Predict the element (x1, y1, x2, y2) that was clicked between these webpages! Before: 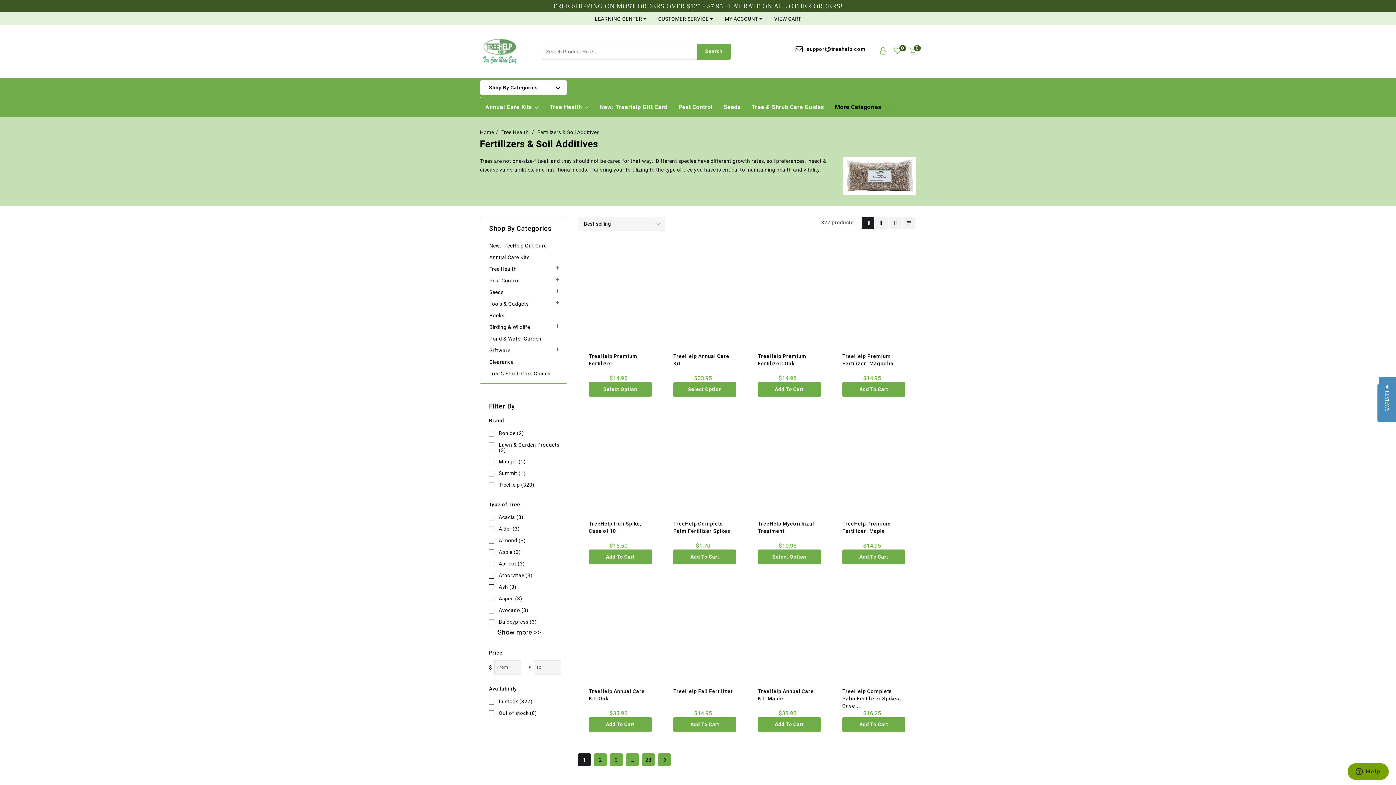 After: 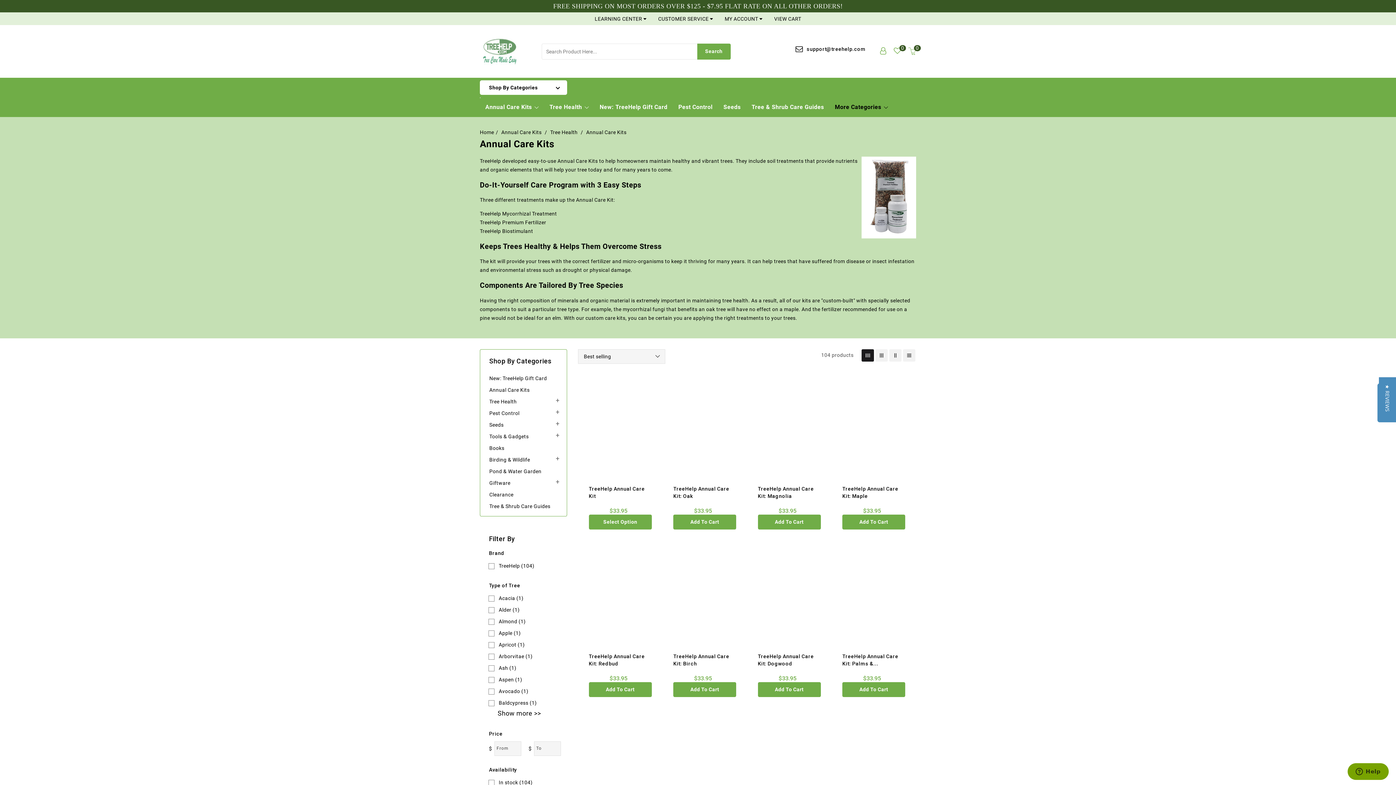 Action: bbox: (485, 103, 538, 110) label: Annual Care Kits 